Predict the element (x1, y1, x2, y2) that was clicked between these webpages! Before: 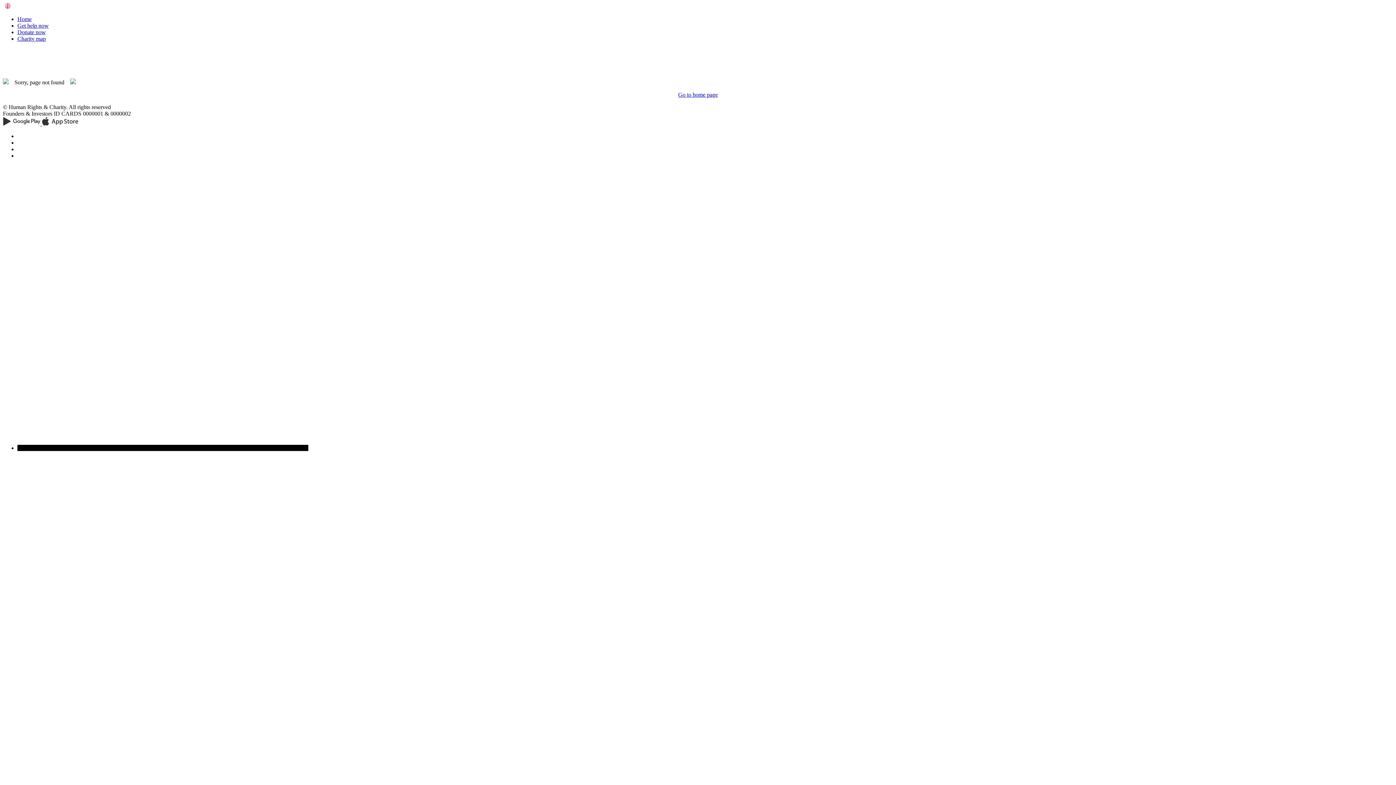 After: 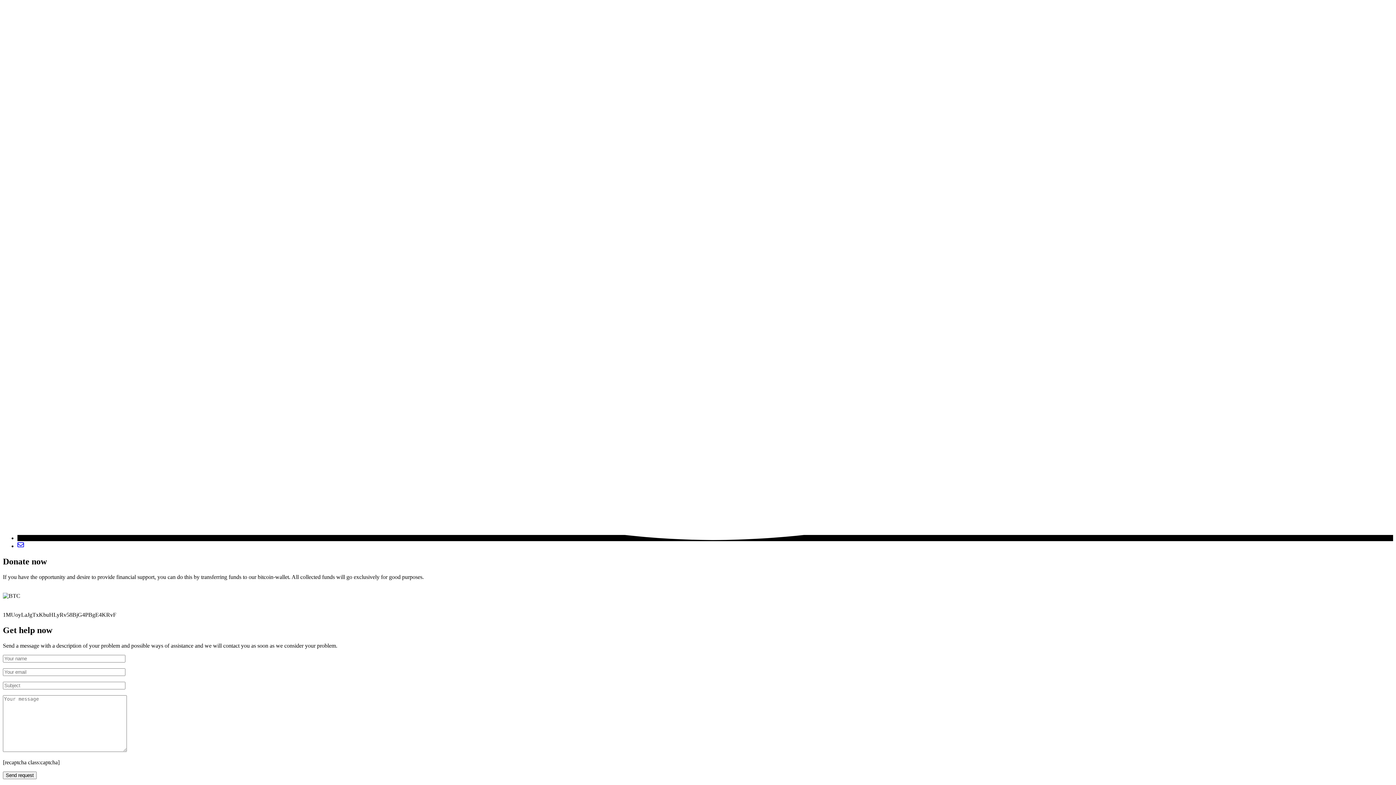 Action: label: Donate now bbox: (17, 29, 45, 35)